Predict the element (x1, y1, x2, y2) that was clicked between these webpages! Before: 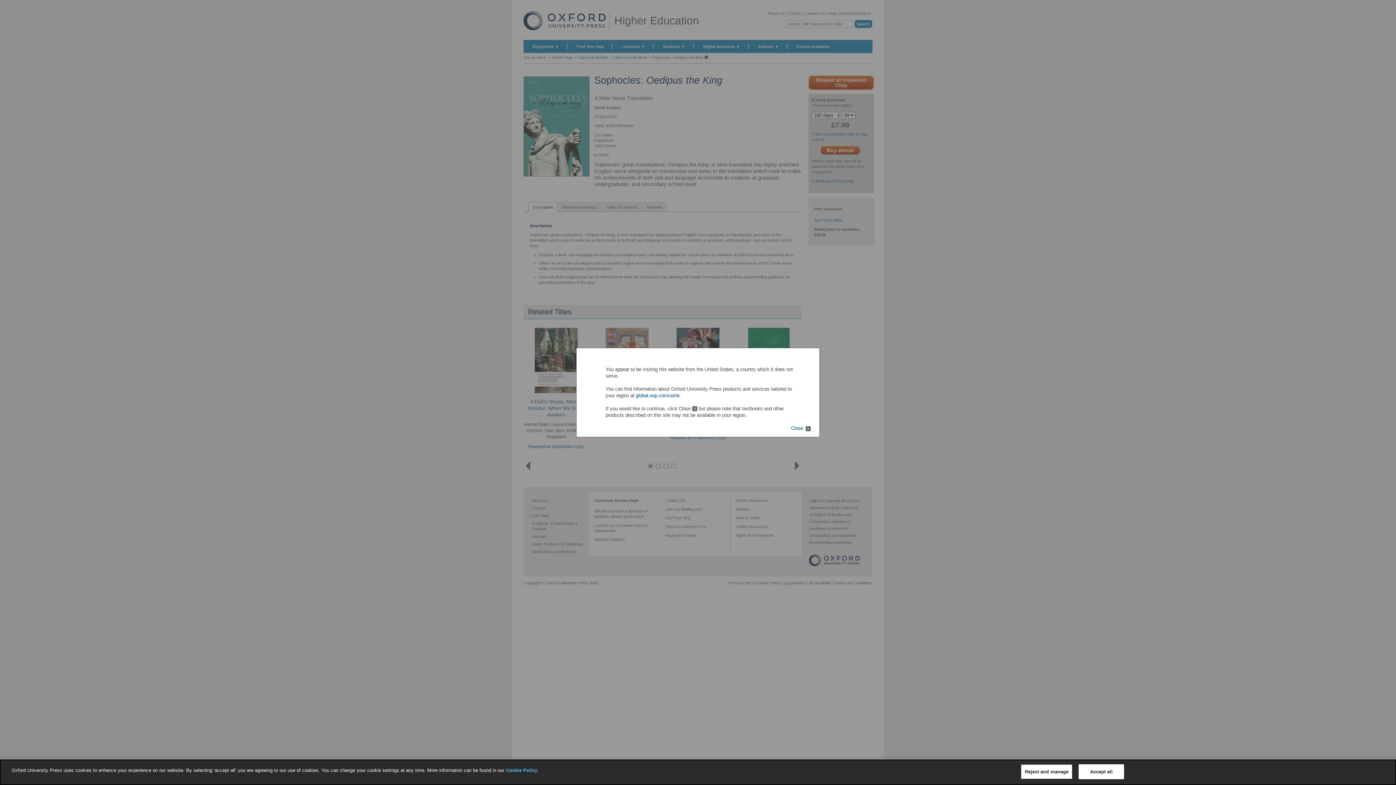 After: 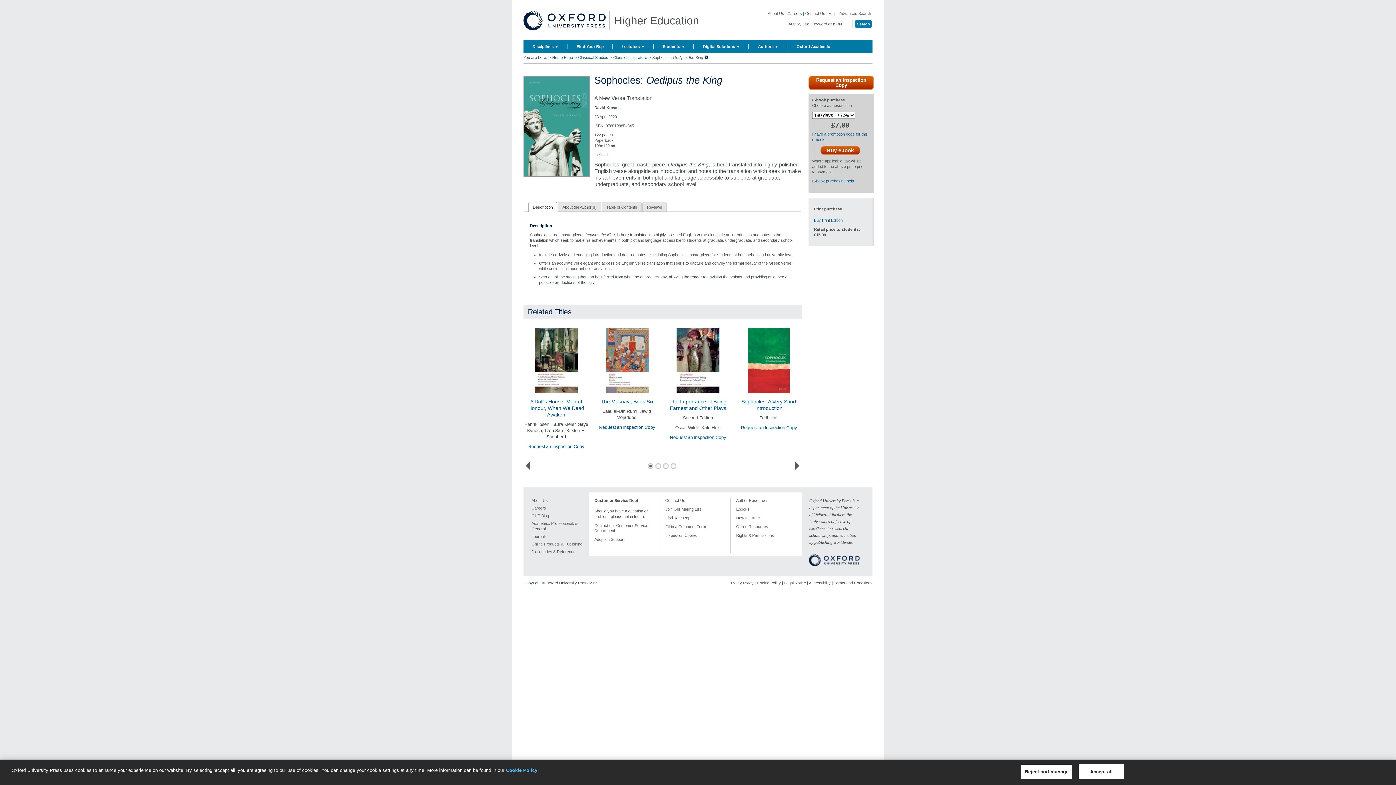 Action: label: Close bbox: (791, 426, 810, 431)